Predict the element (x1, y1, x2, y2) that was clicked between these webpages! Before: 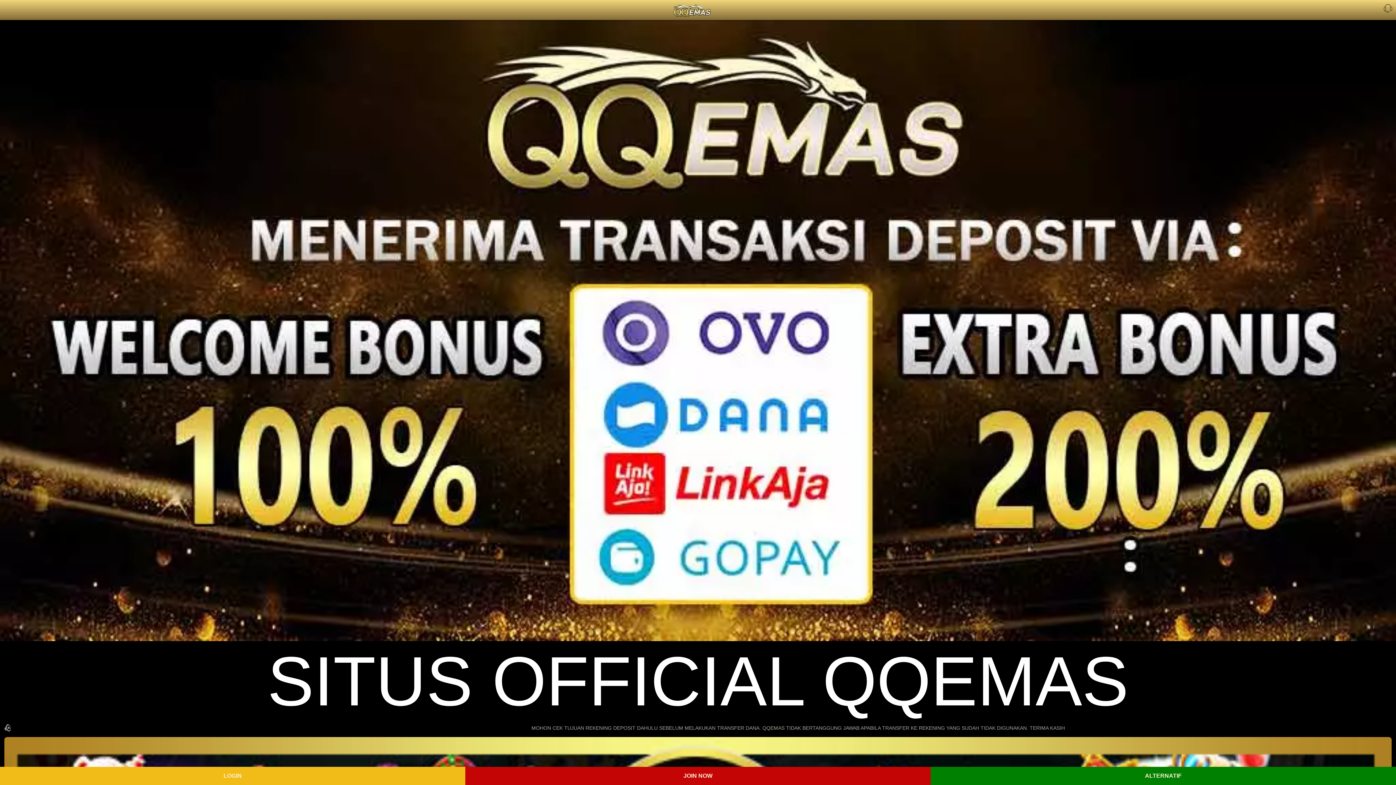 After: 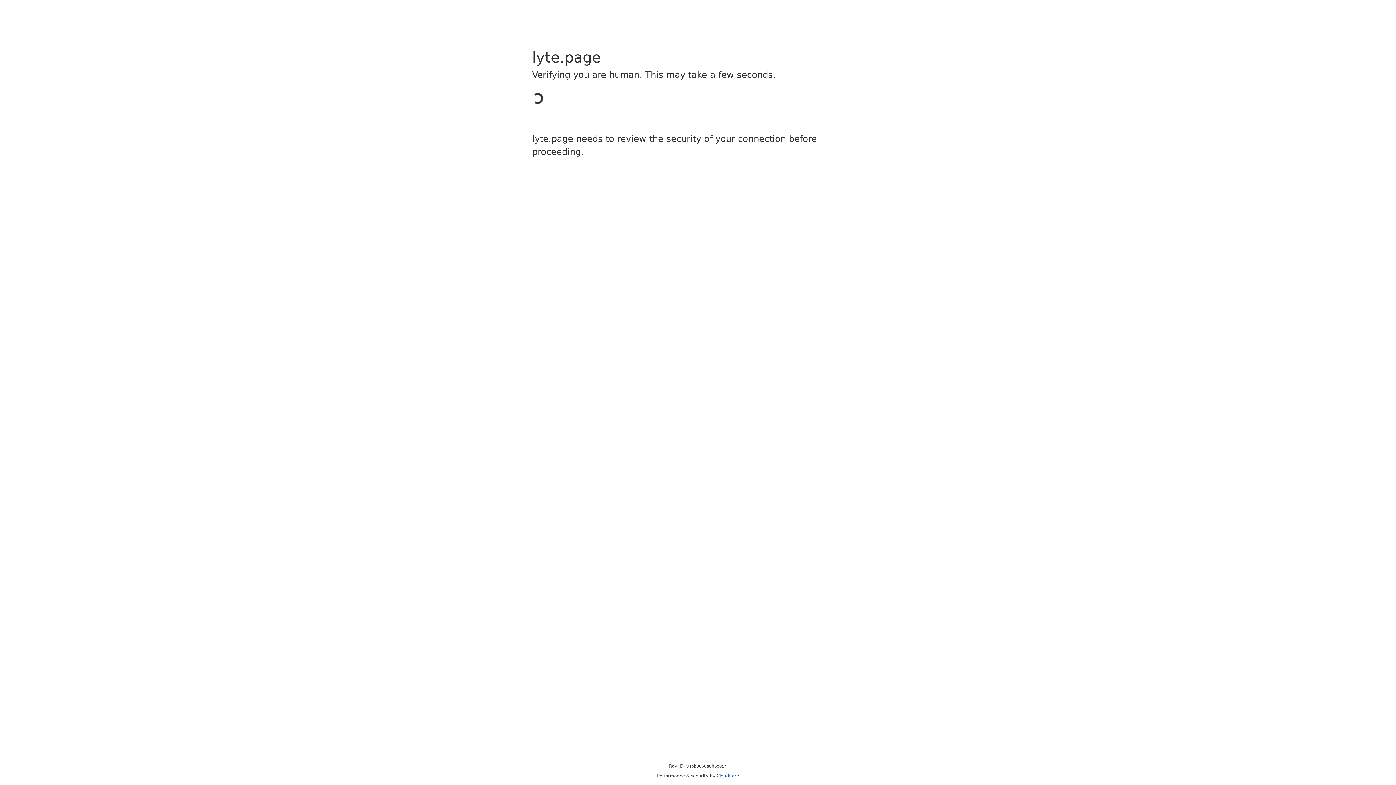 Action: bbox: (930, 767, 1396, 785) label: ALTERNATIF